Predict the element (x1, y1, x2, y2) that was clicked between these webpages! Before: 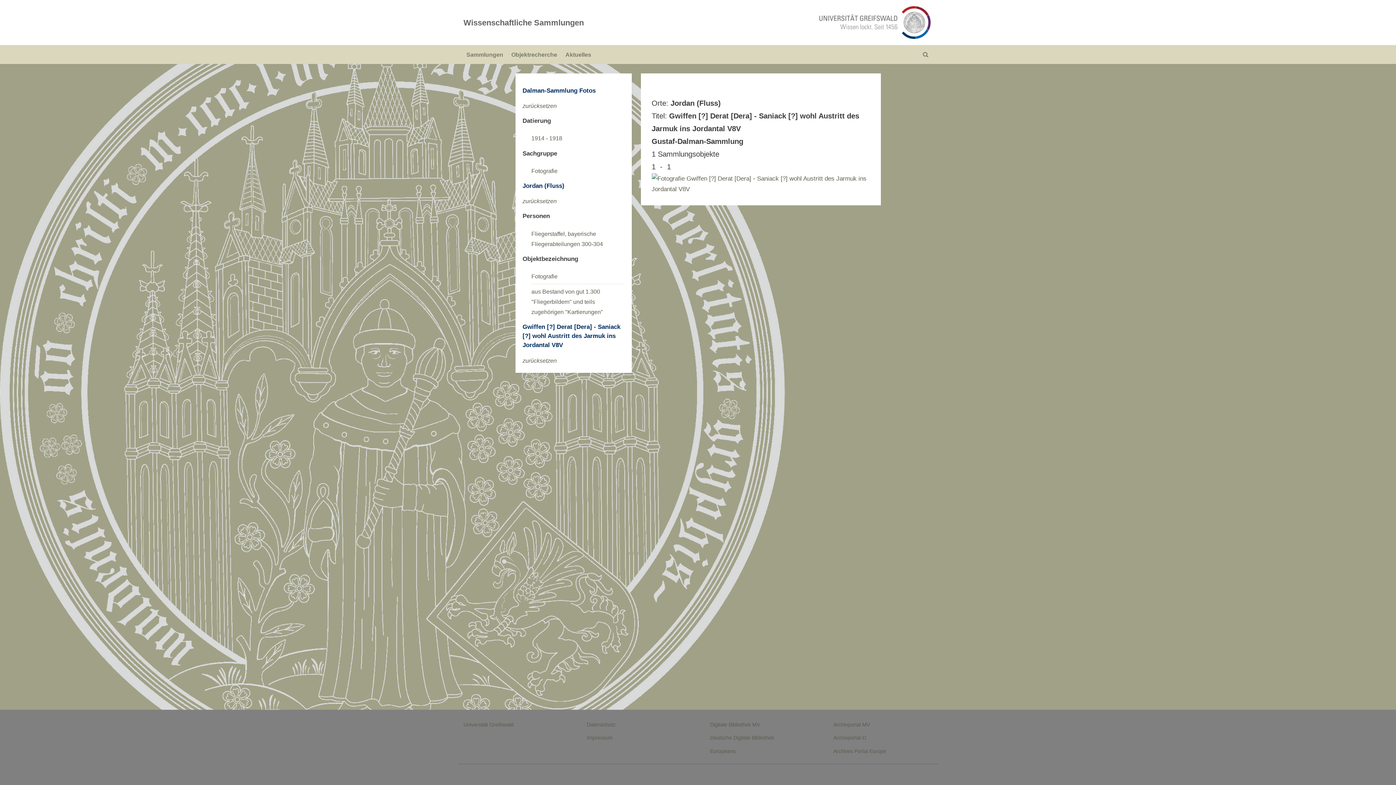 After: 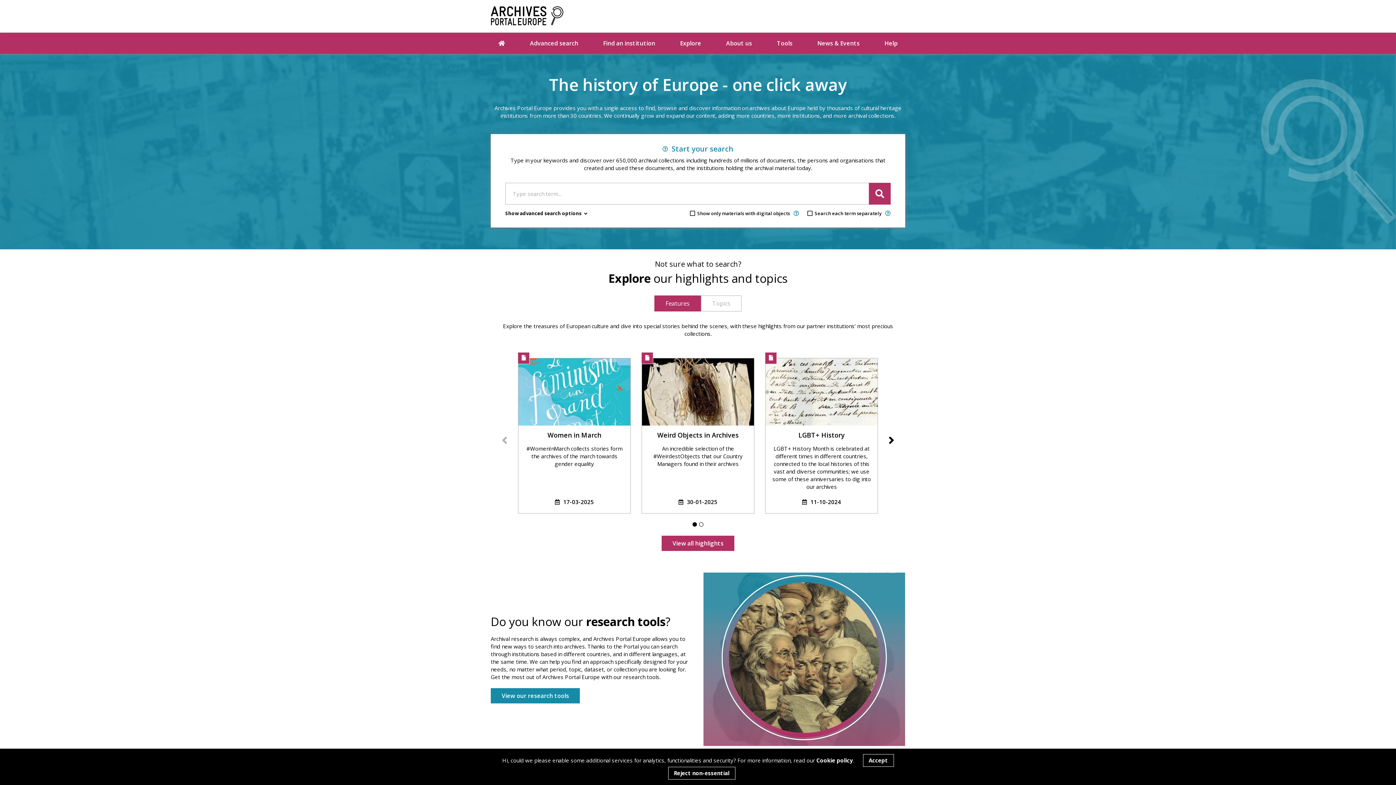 Action: bbox: (833, 748, 886, 754) label: Archives Portal Europe